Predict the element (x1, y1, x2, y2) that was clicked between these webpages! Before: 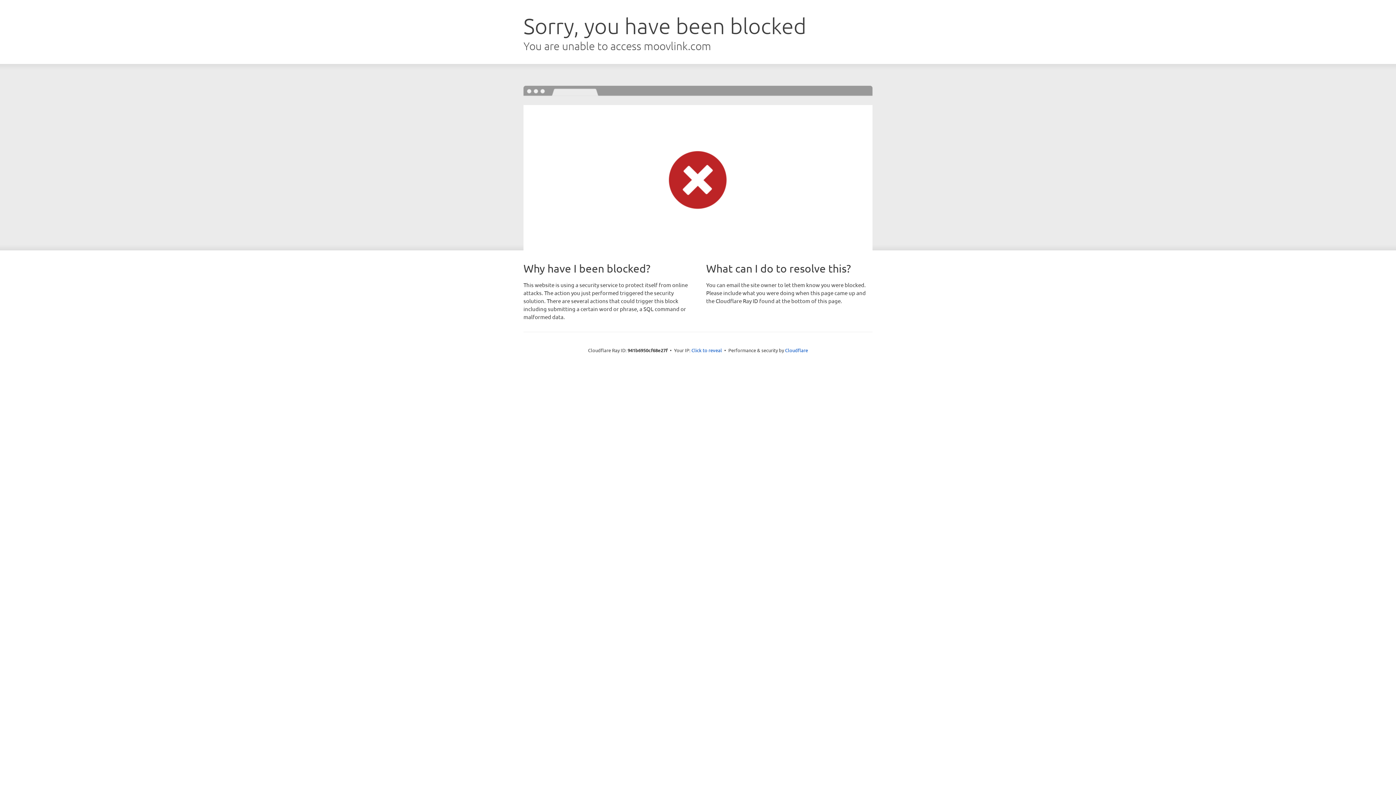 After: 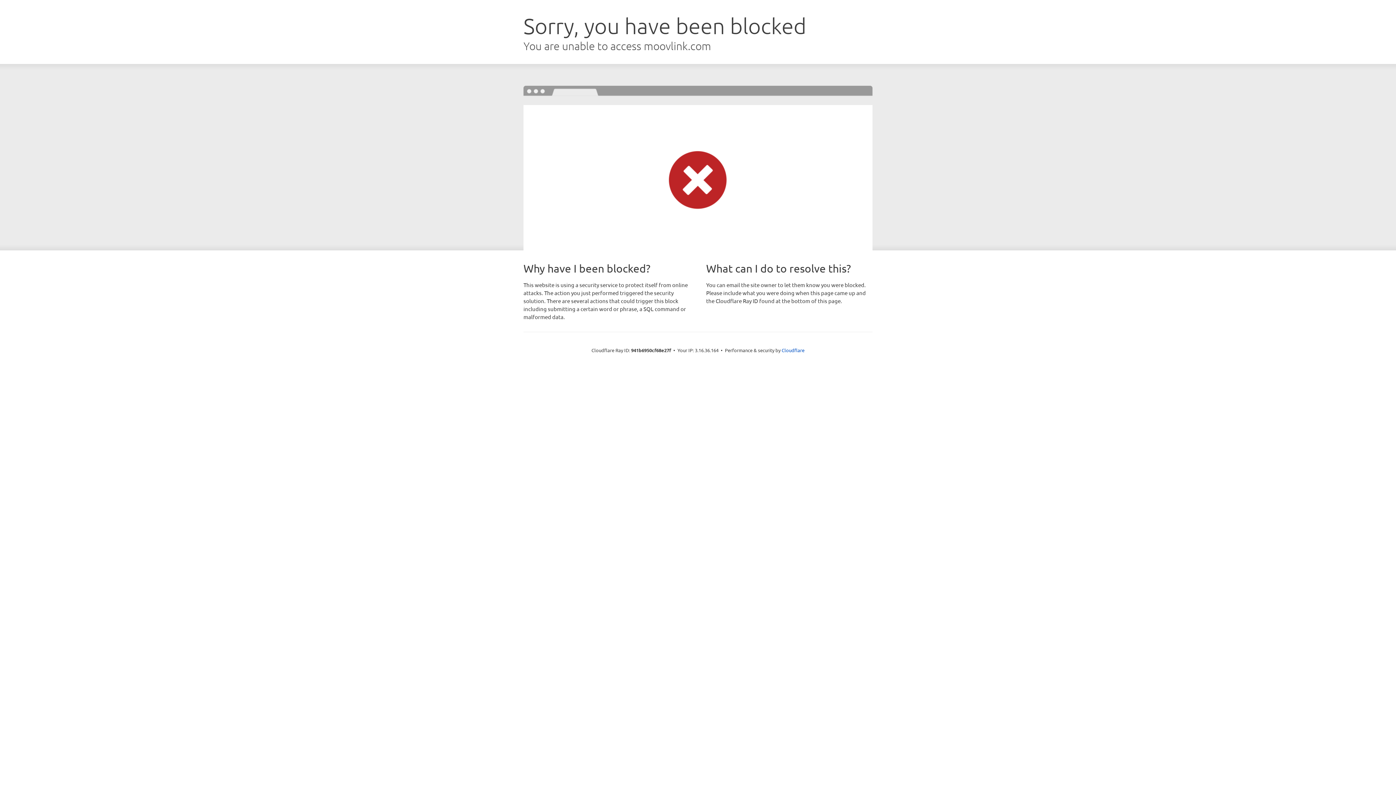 Action: bbox: (691, 346, 722, 353) label: Click to reveal